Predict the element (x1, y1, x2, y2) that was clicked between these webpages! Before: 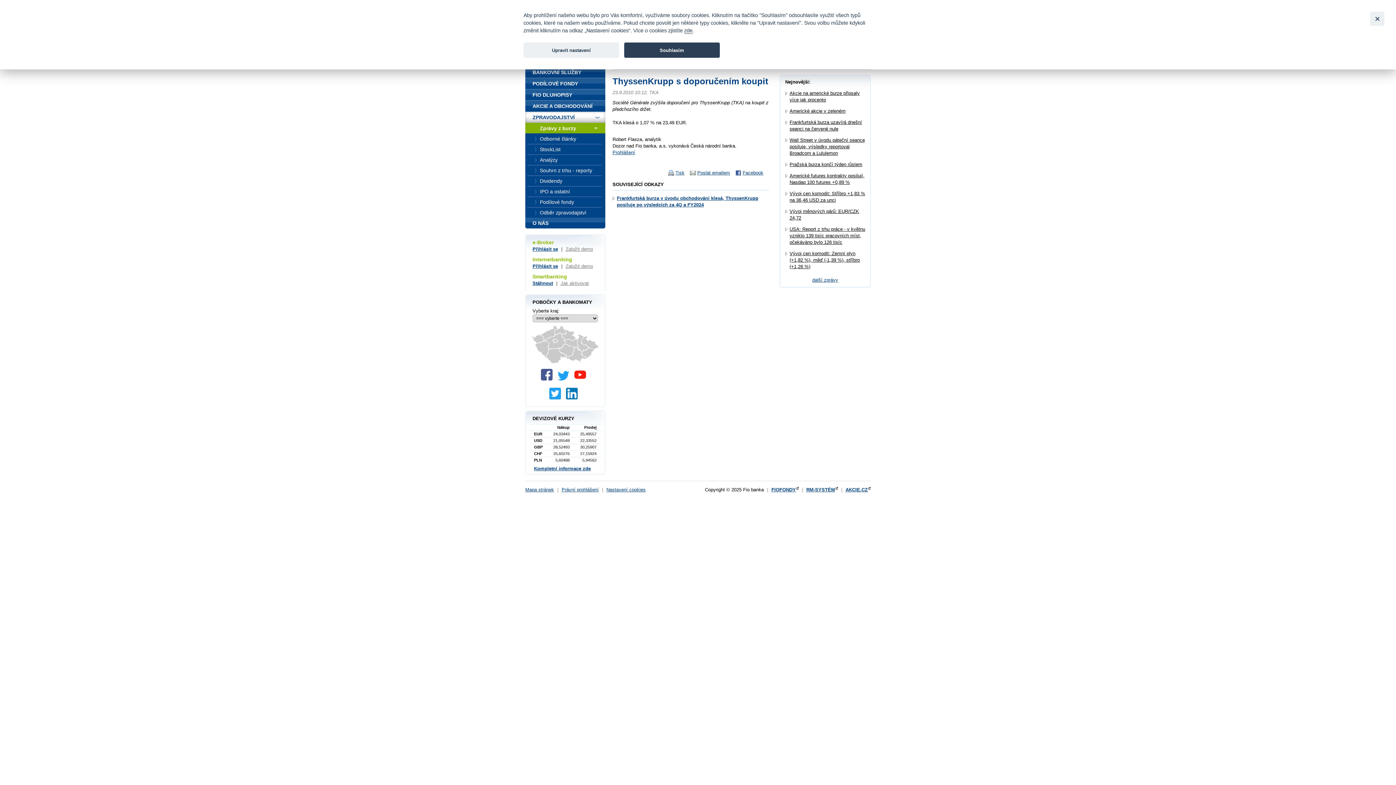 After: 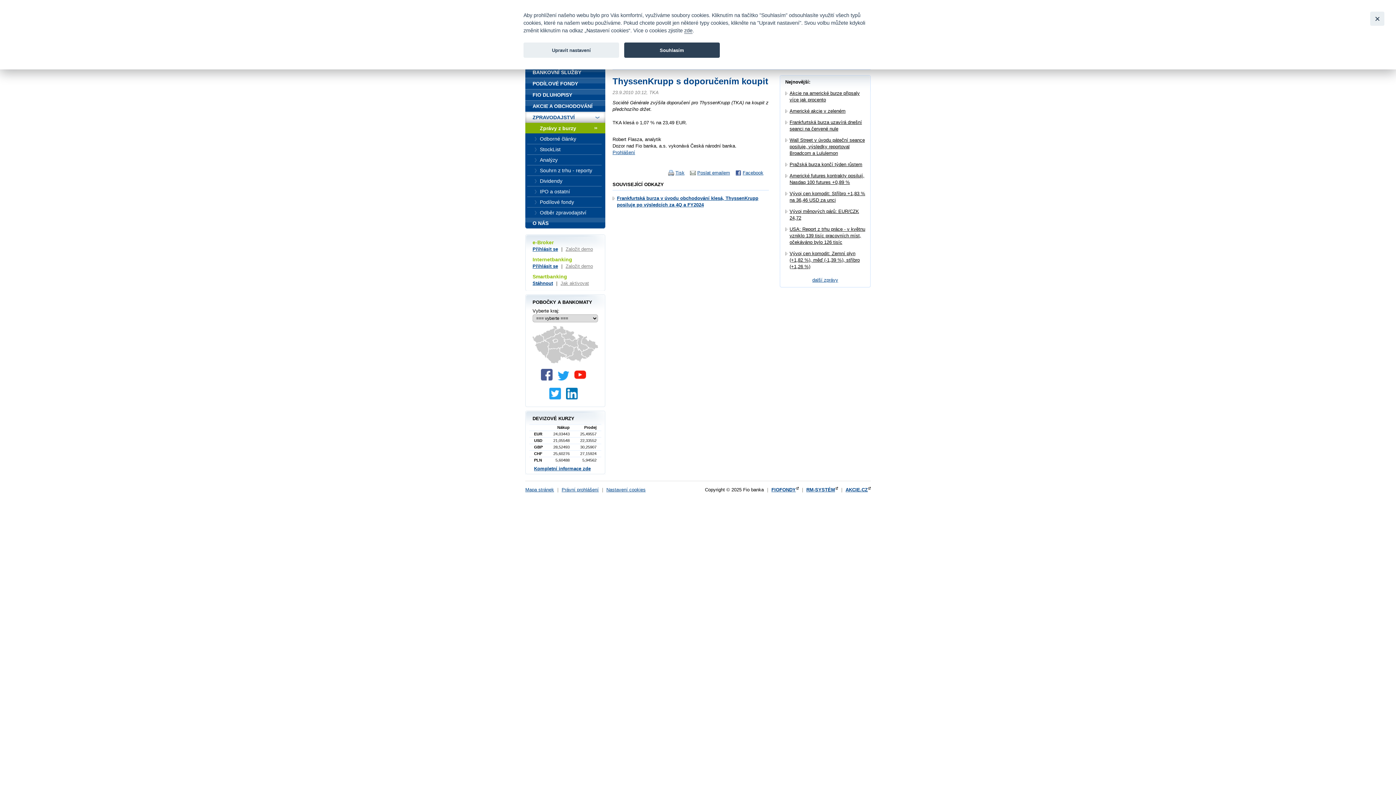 Action: bbox: (557, 376, 573, 381)